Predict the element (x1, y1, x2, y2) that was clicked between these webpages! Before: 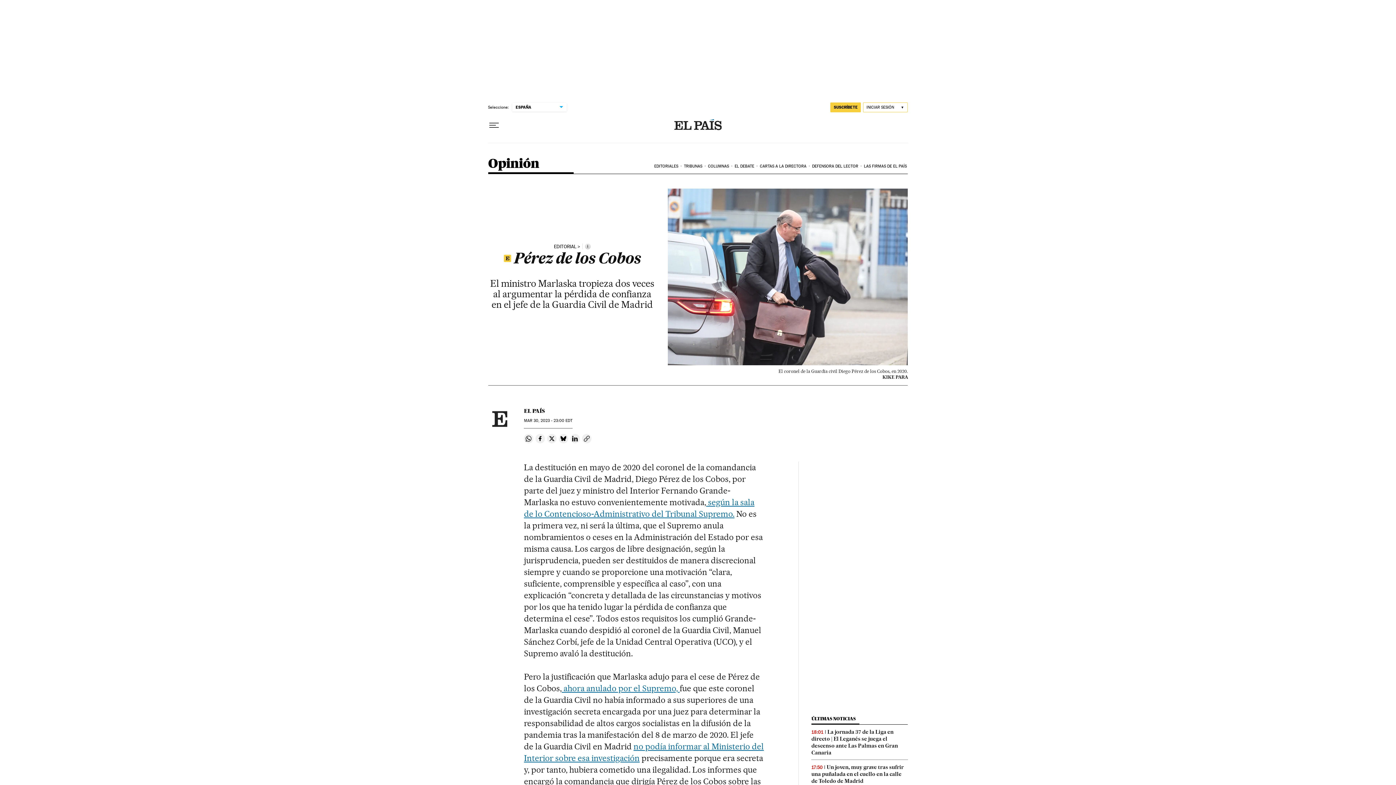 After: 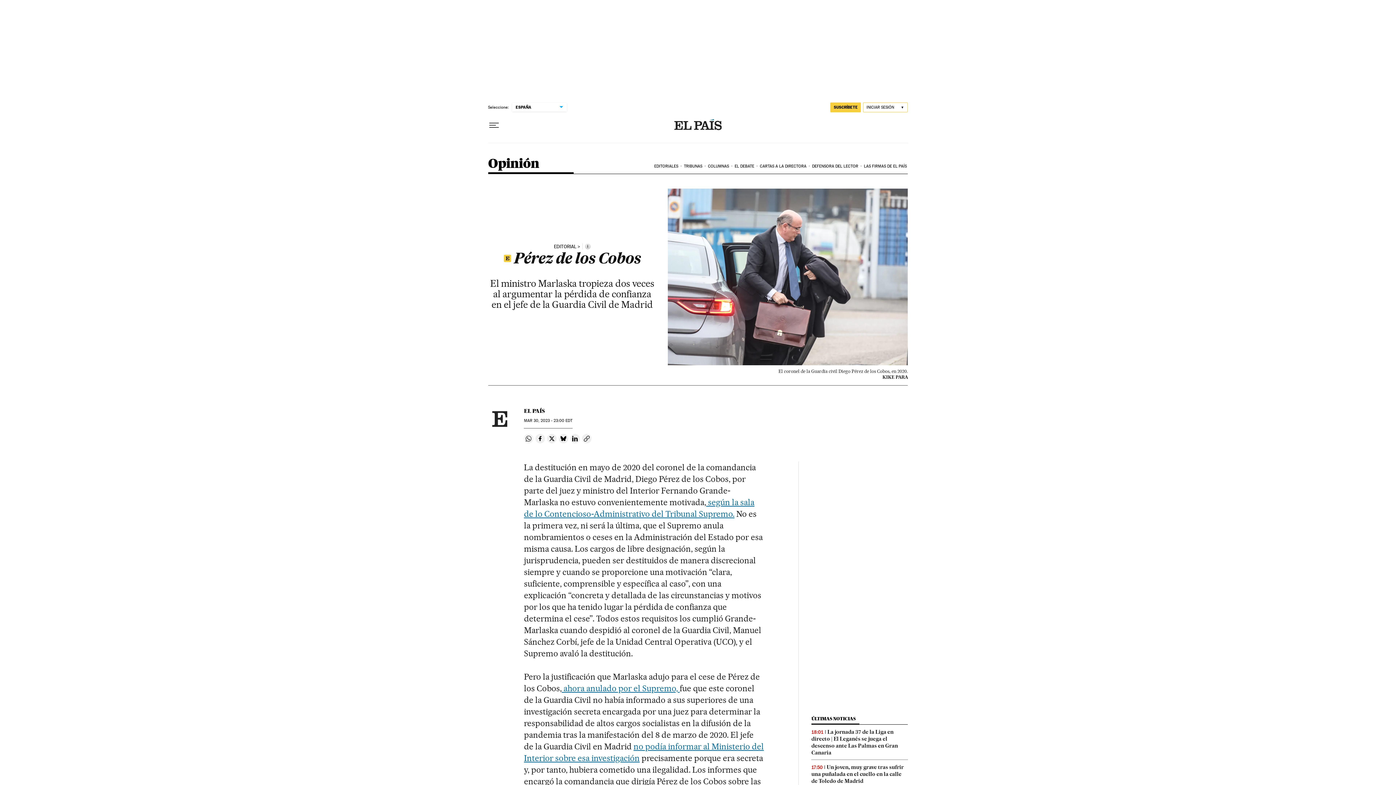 Action: bbox: (524, 434, 533, 443) label: Compartir en Whatsapp